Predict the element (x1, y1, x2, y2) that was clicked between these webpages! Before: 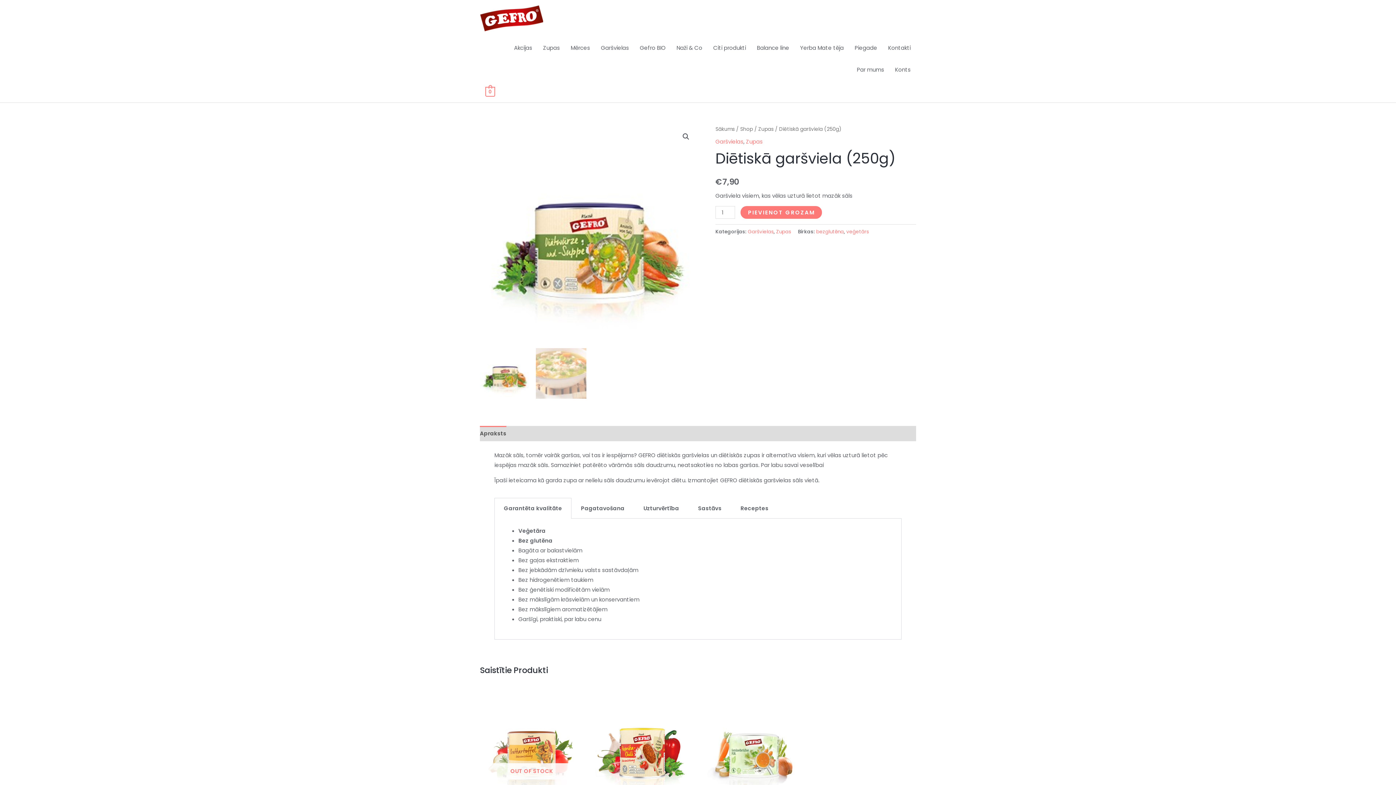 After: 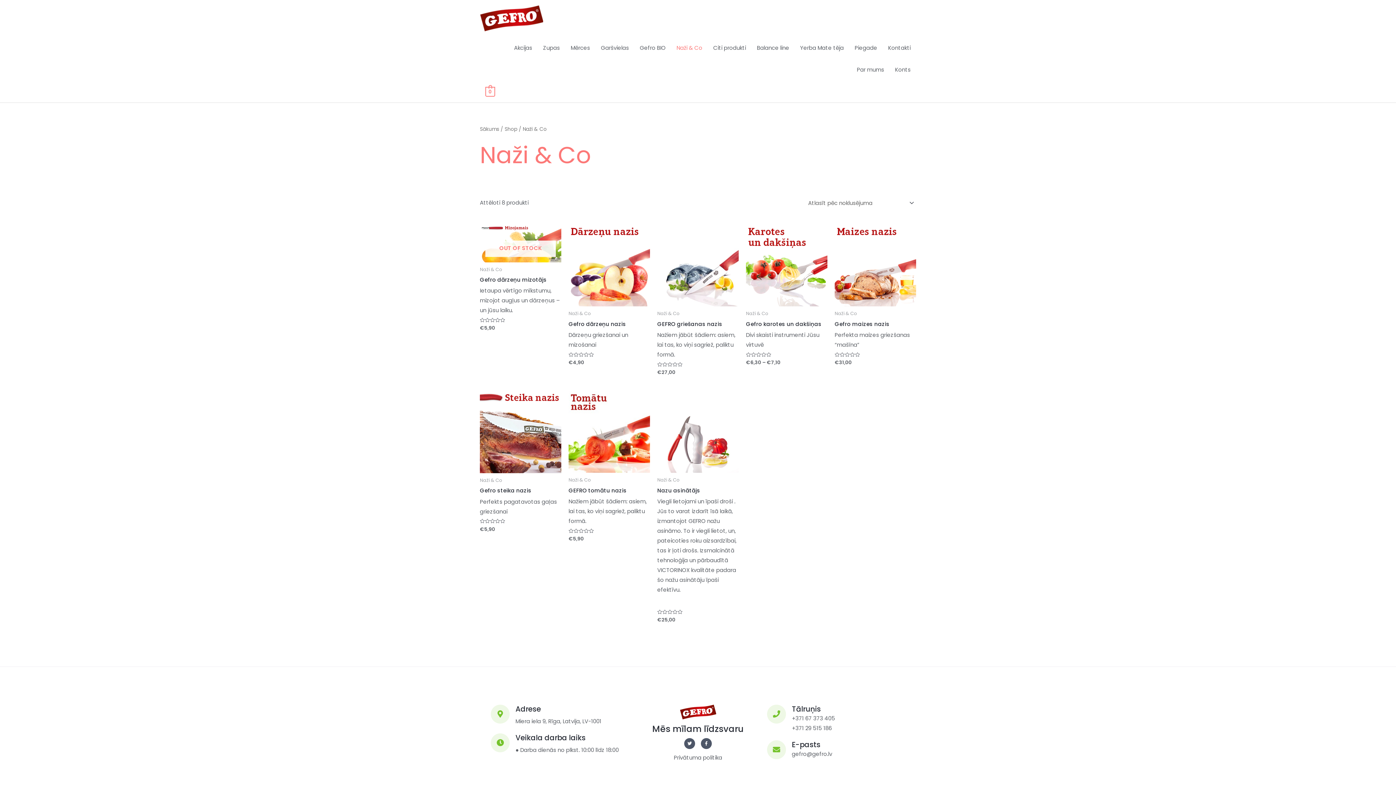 Action: bbox: (671, 37, 708, 58) label: Naži & Co